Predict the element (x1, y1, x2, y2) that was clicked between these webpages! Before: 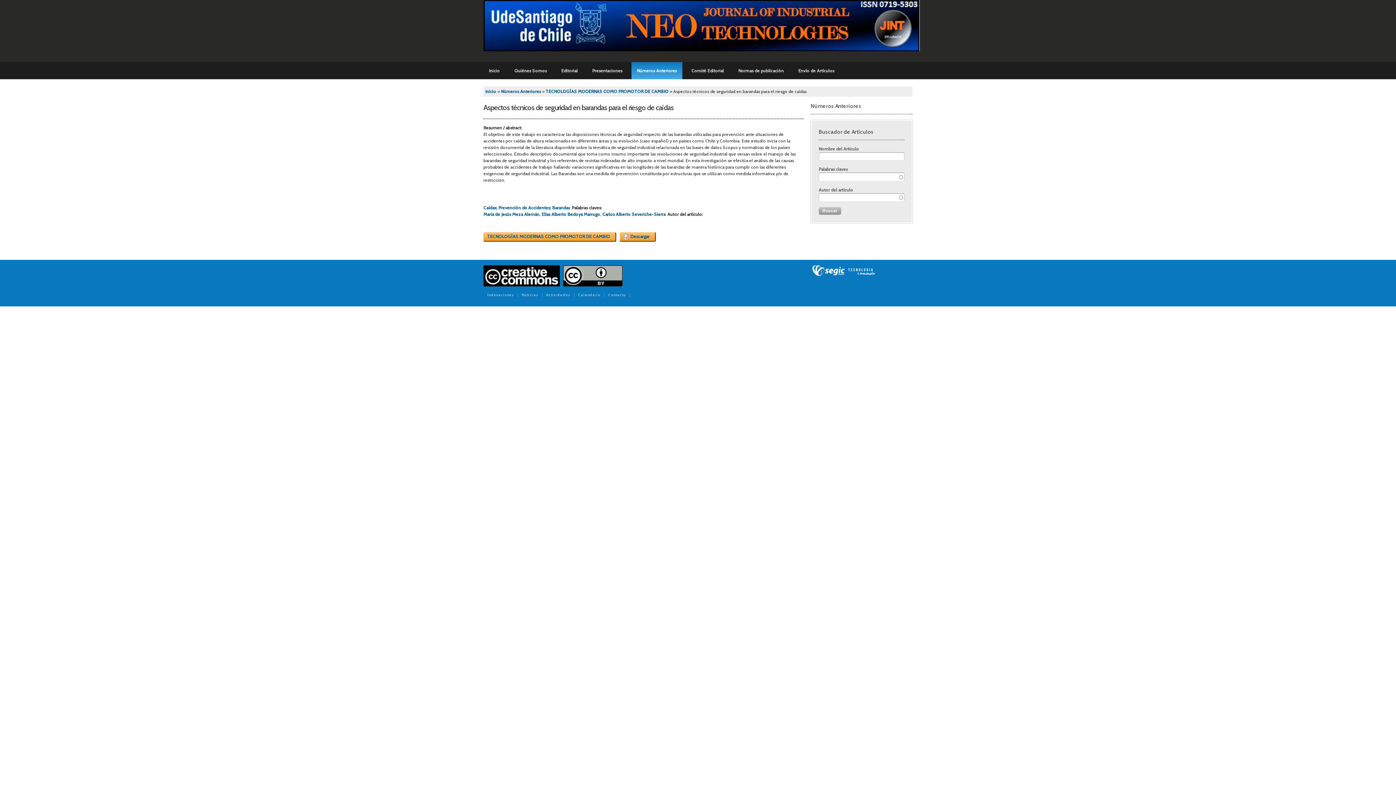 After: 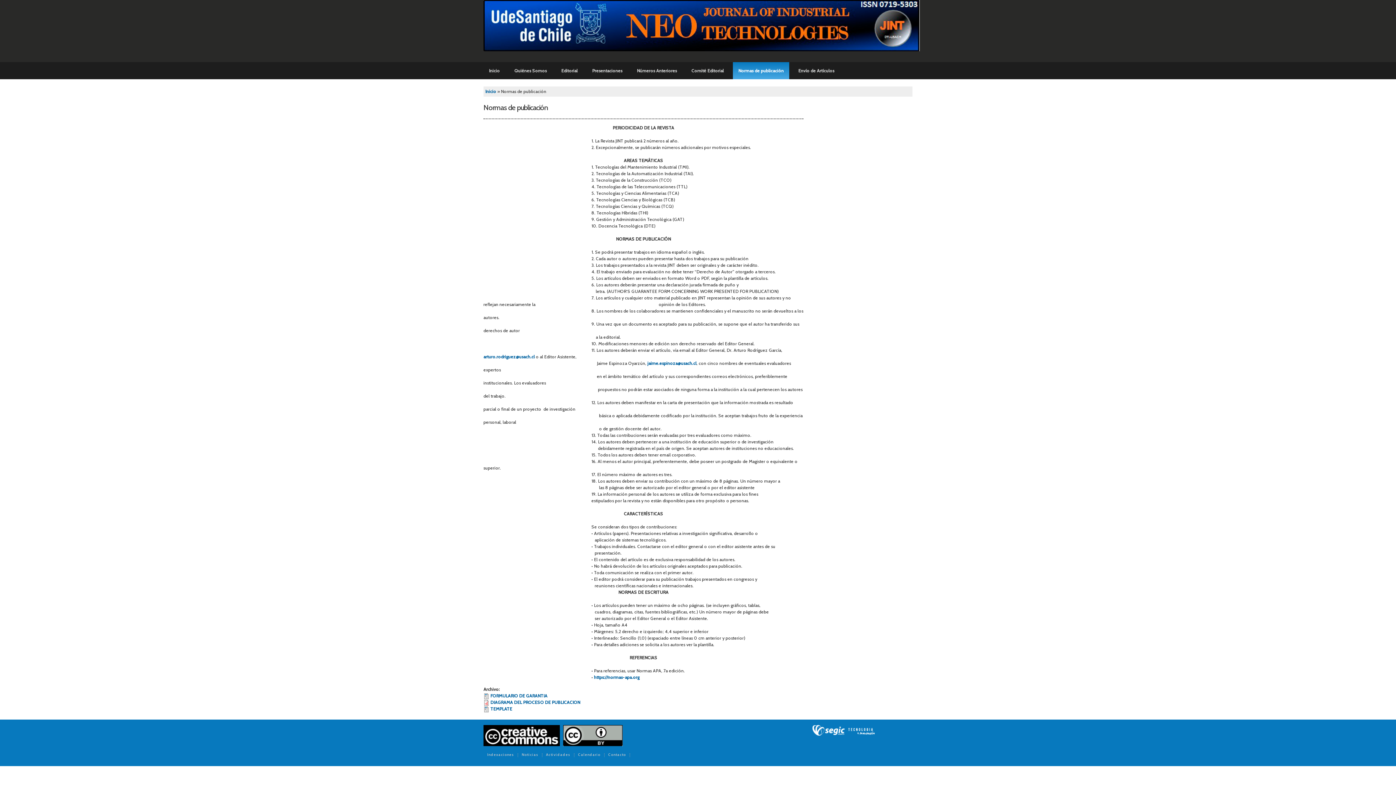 Action: label: Normas de publicación bbox: (733, 62, 789, 79)